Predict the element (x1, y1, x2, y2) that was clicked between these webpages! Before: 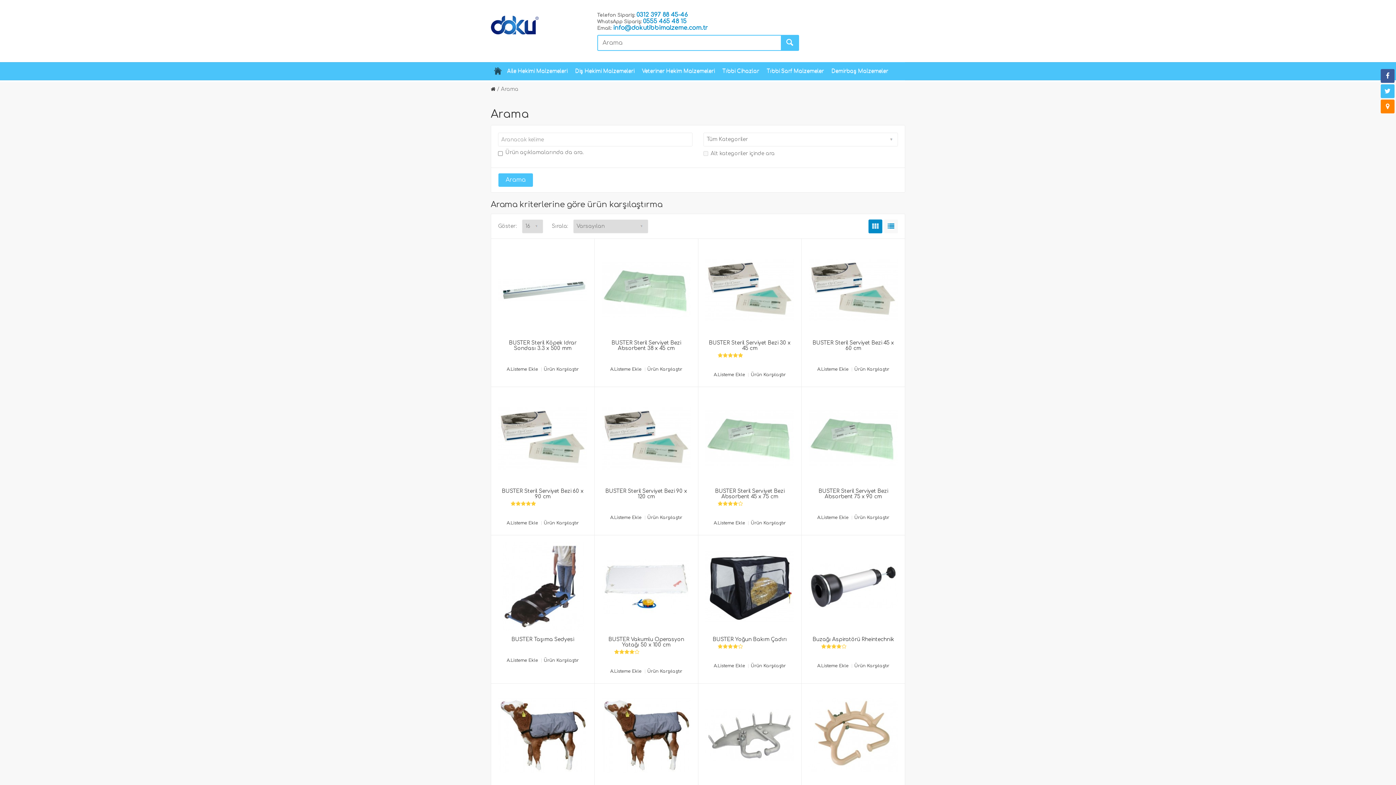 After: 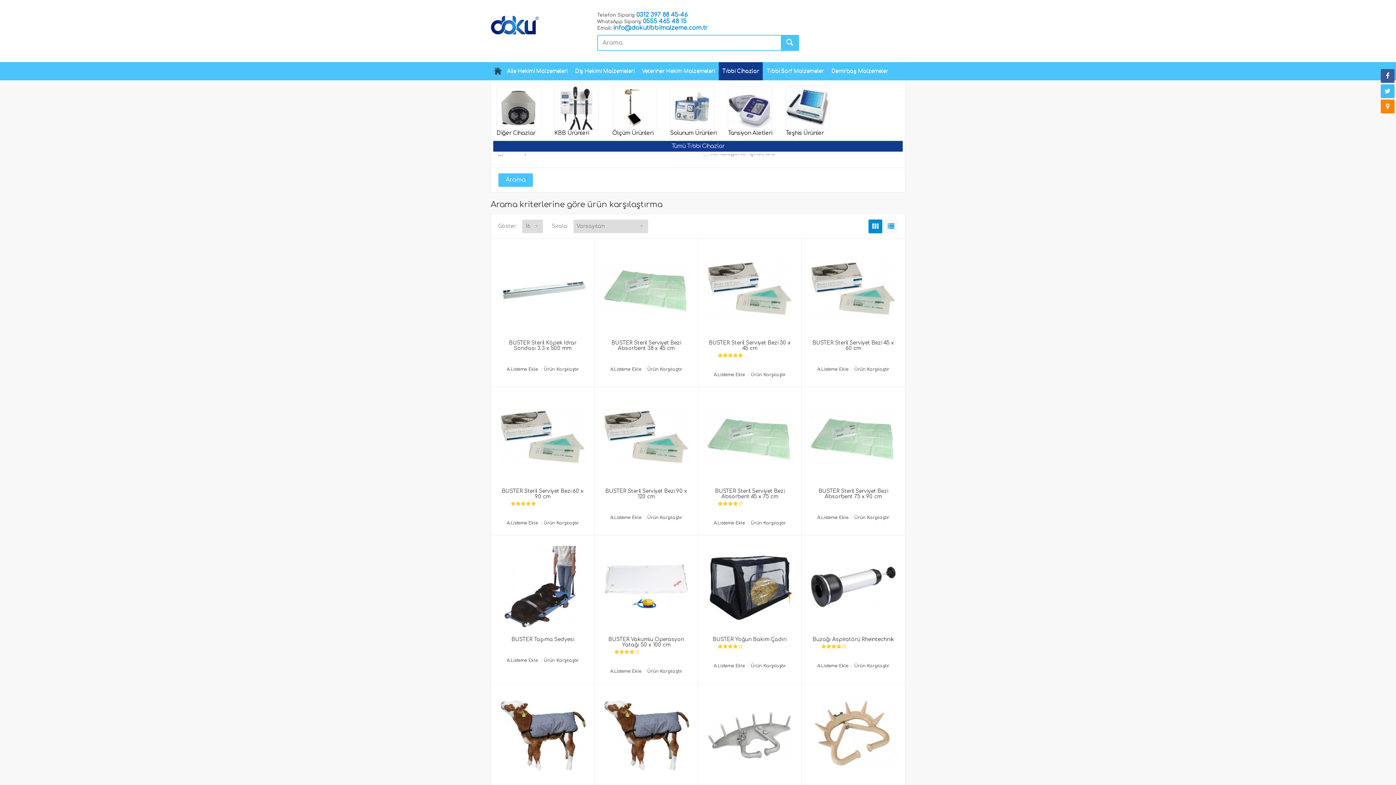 Action: bbox: (718, 62, 762, 80) label: Tıbbi Cihazlar